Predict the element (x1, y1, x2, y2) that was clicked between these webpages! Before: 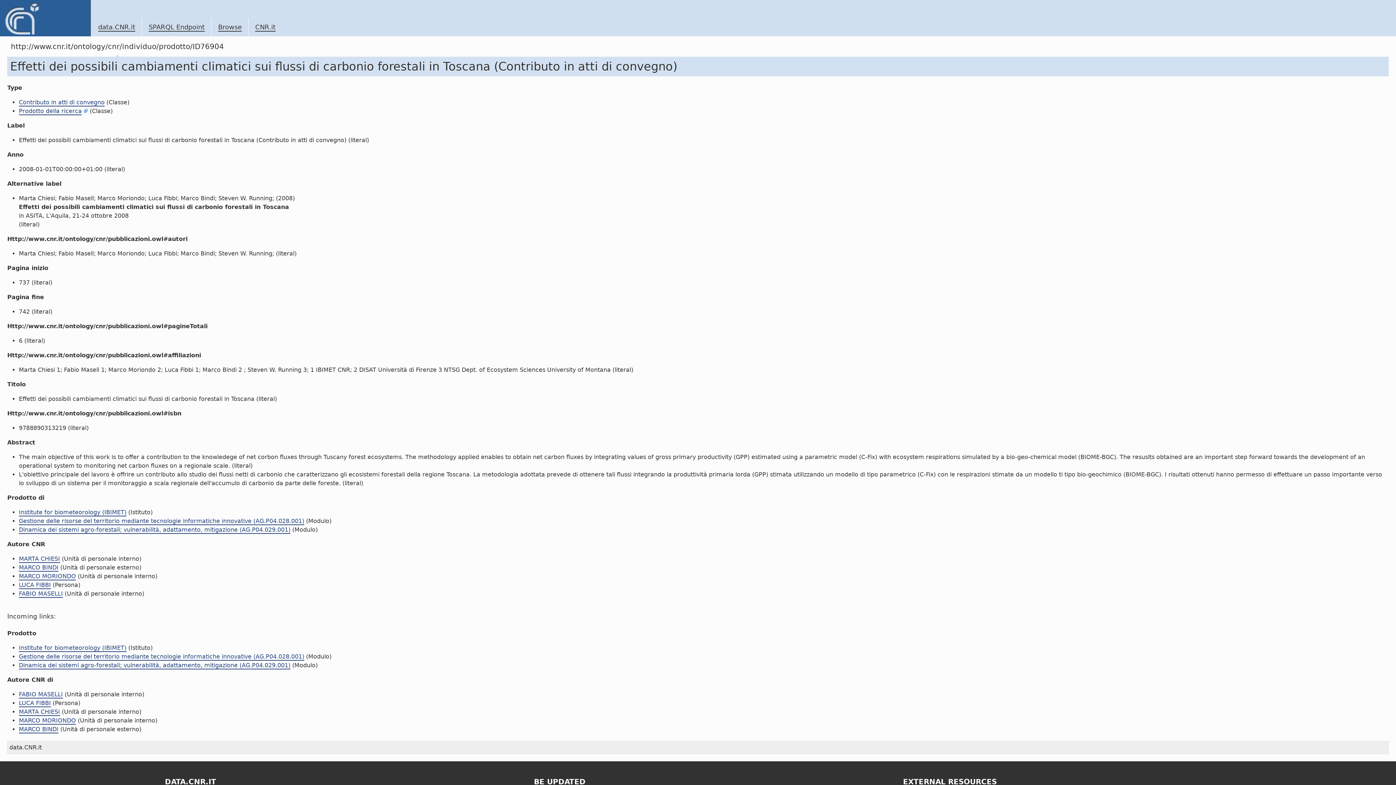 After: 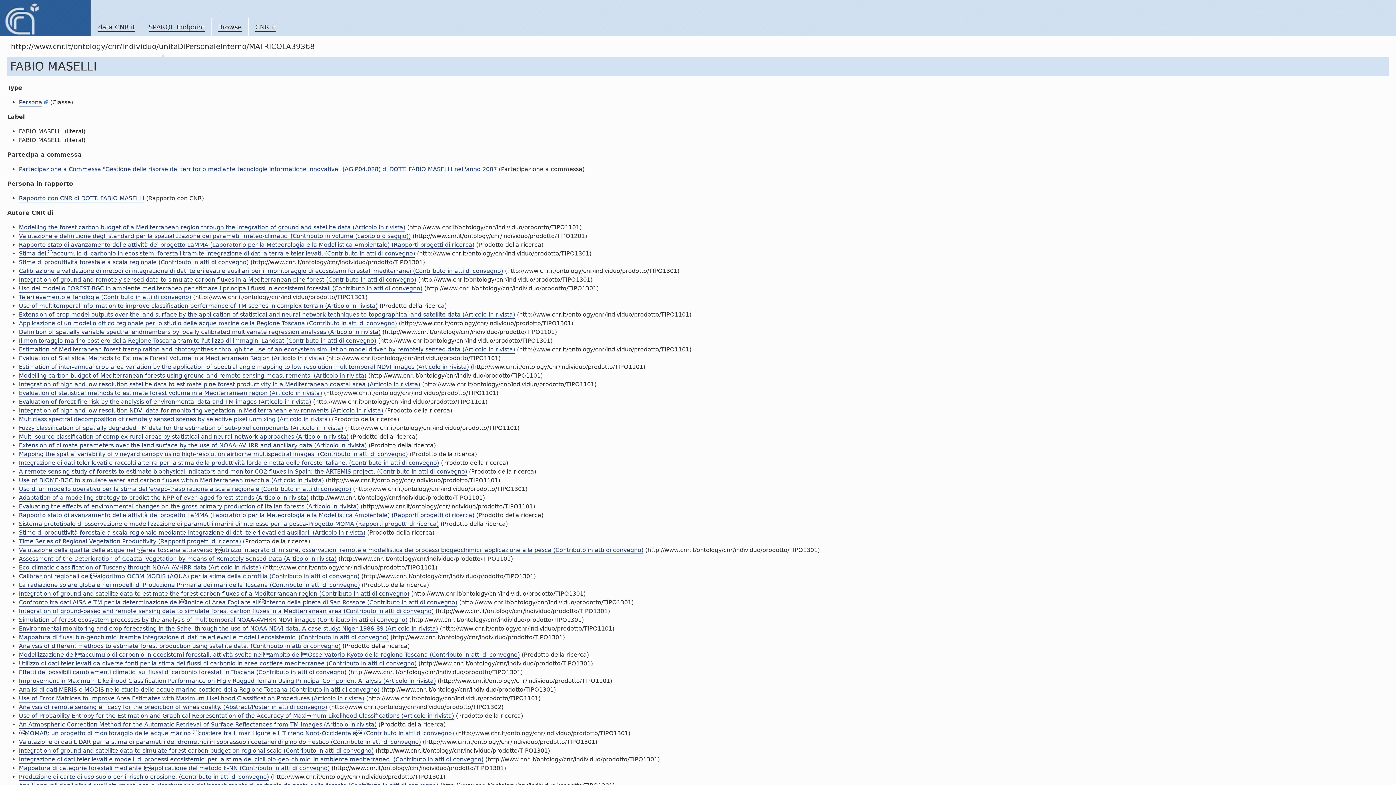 Action: label: FABIO MASELLI bbox: (18, 590, 62, 598)